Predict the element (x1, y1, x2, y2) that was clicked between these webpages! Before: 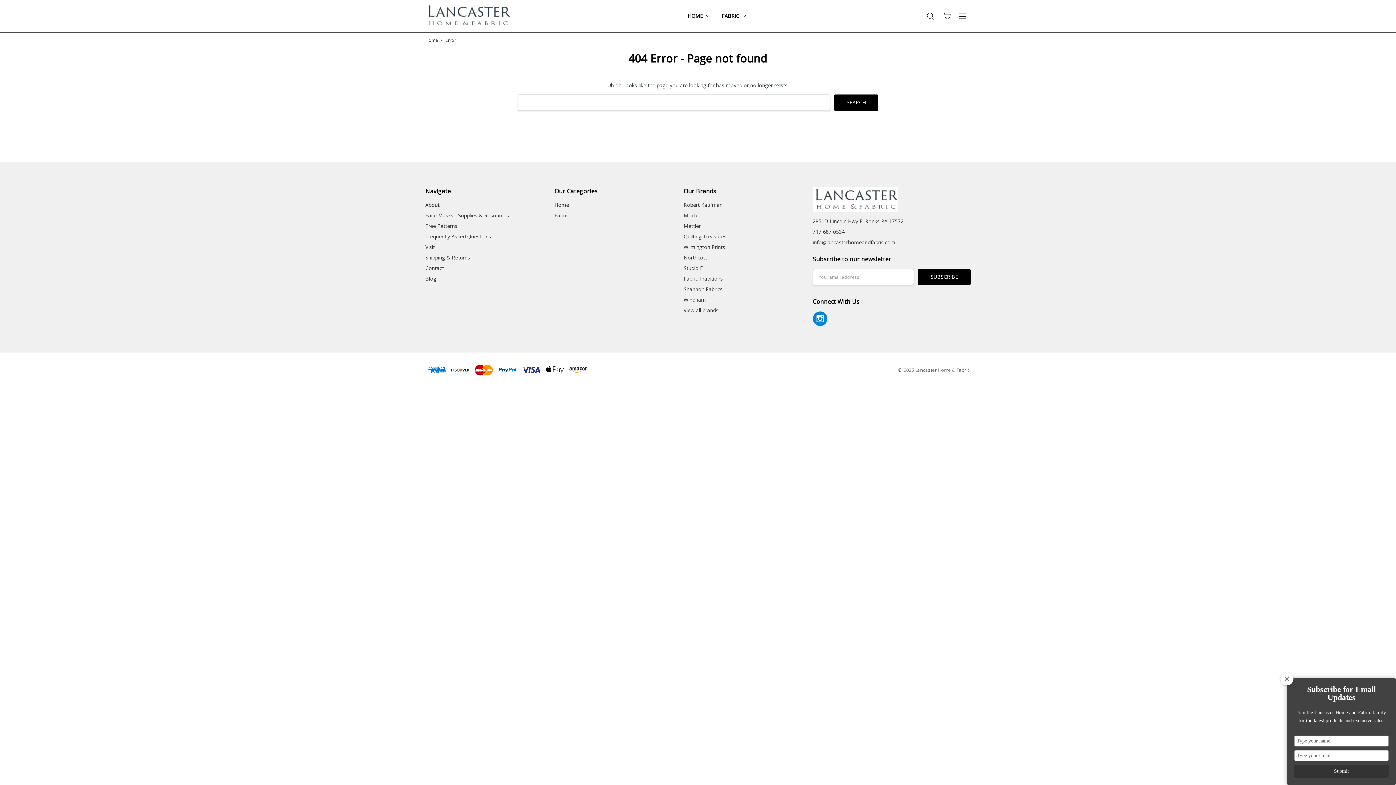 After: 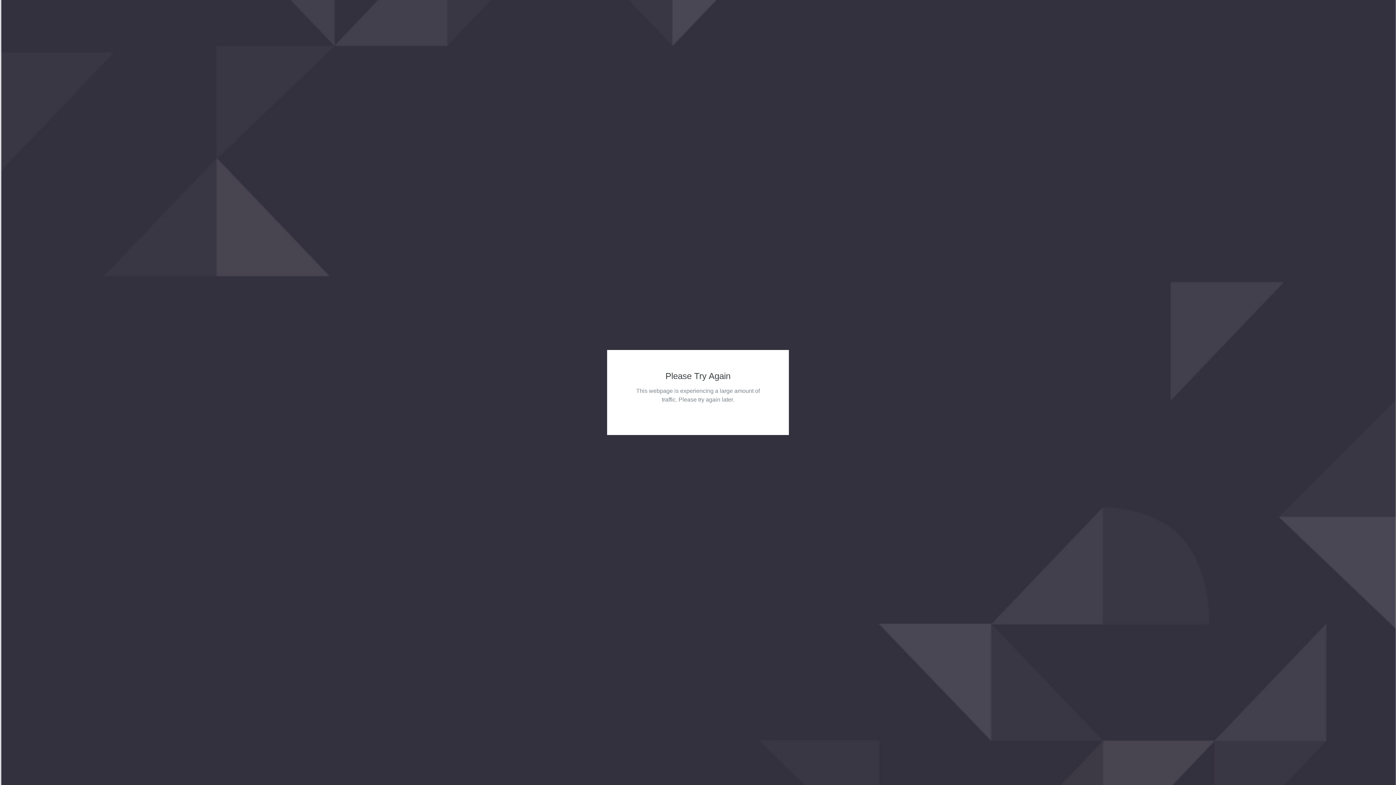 Action: label: Robert Kaufman bbox: (683, 201, 722, 208)